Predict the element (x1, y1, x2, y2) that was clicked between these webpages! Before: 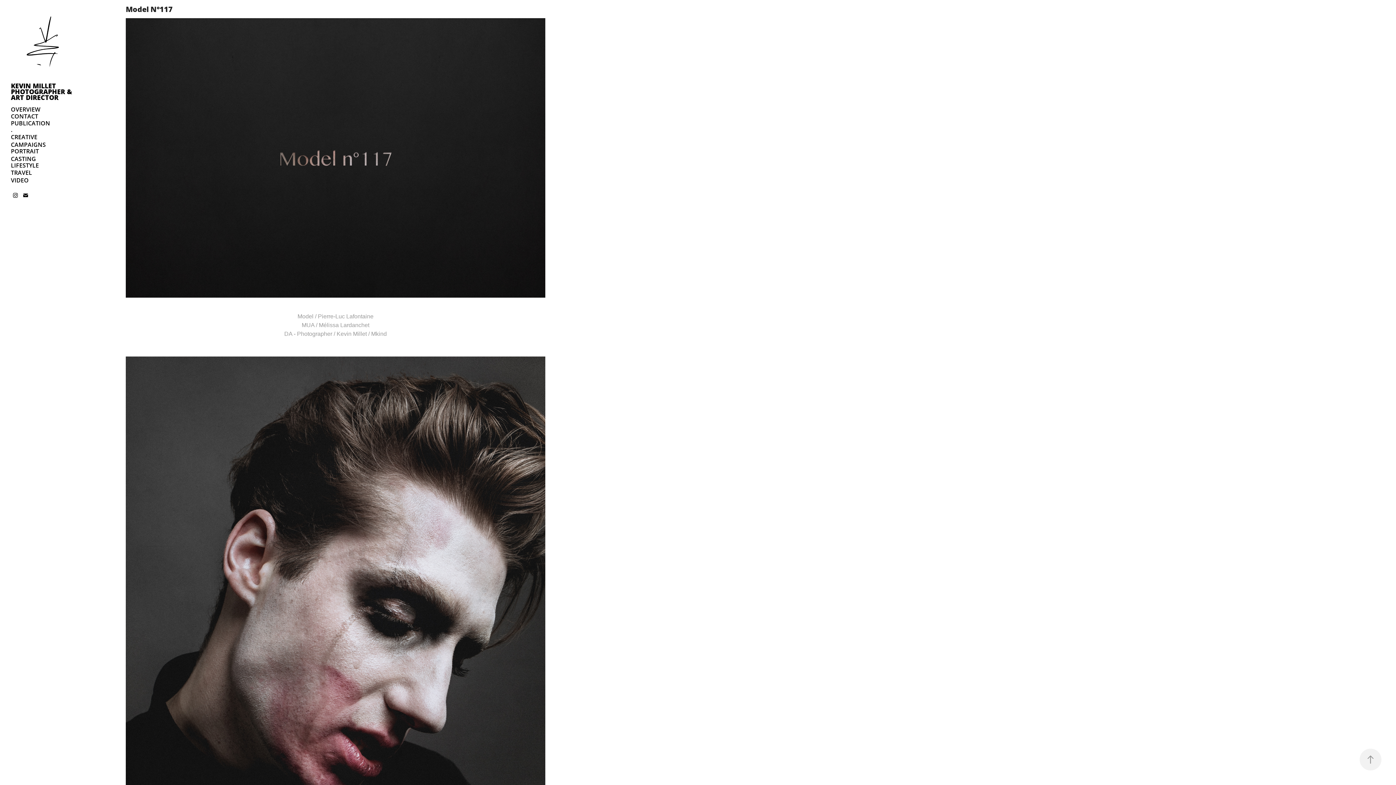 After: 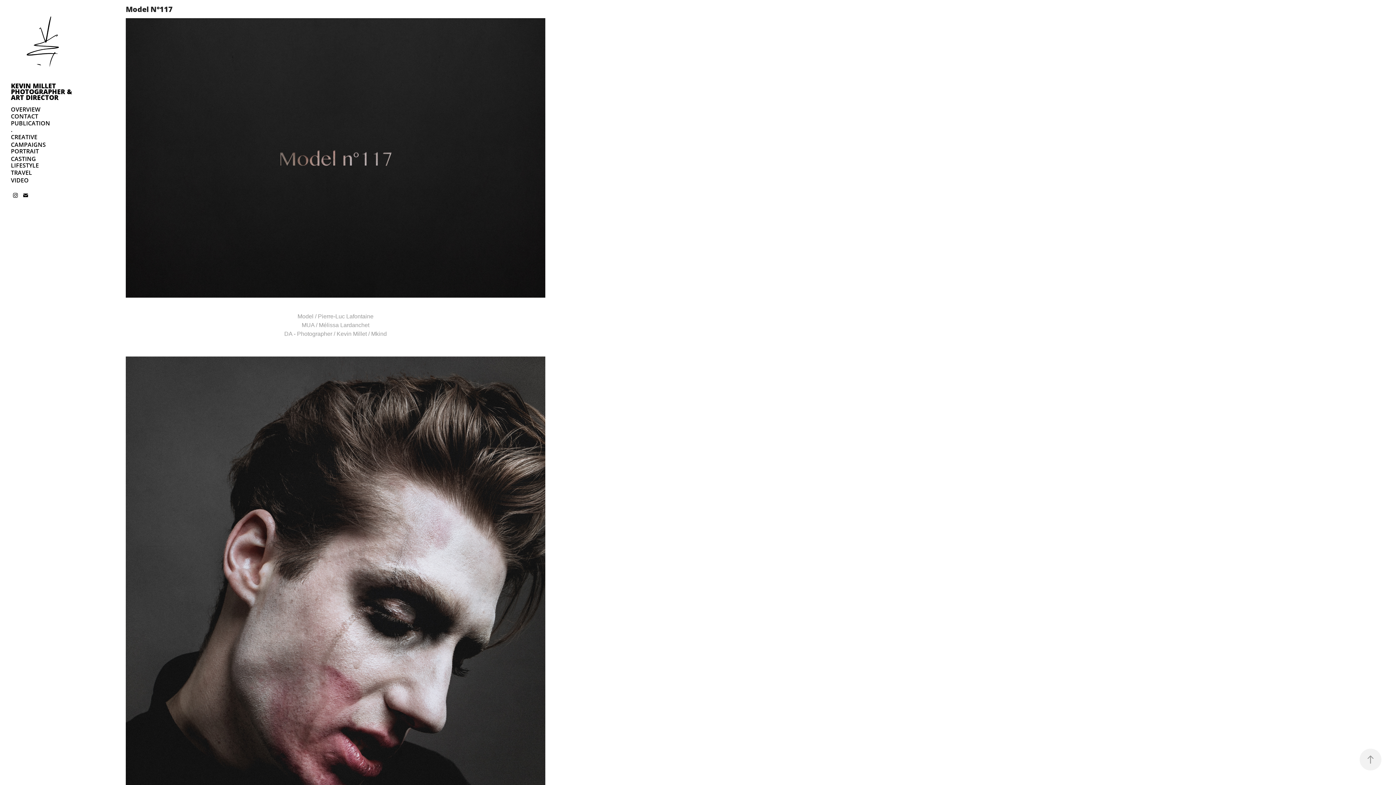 Action: bbox: (10, 1, 80, 68)